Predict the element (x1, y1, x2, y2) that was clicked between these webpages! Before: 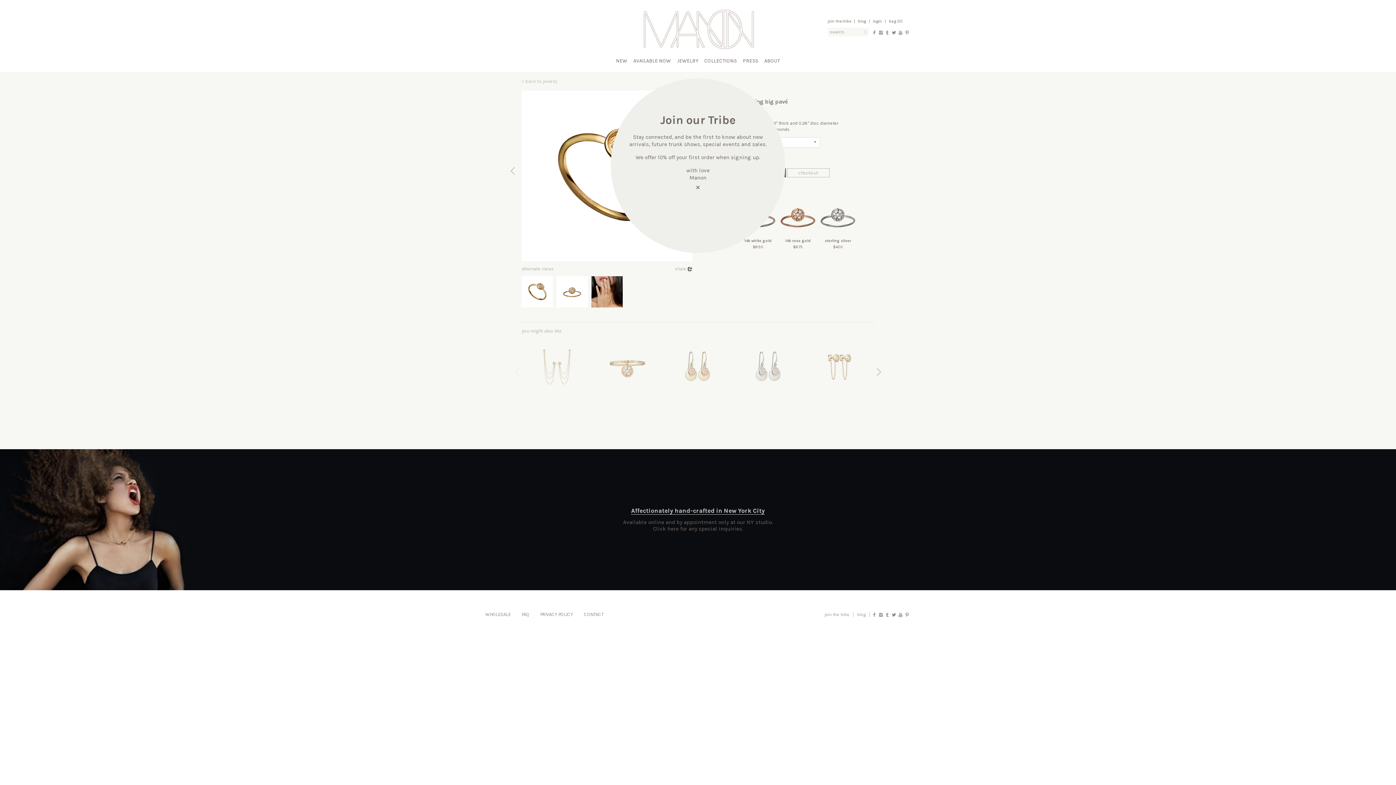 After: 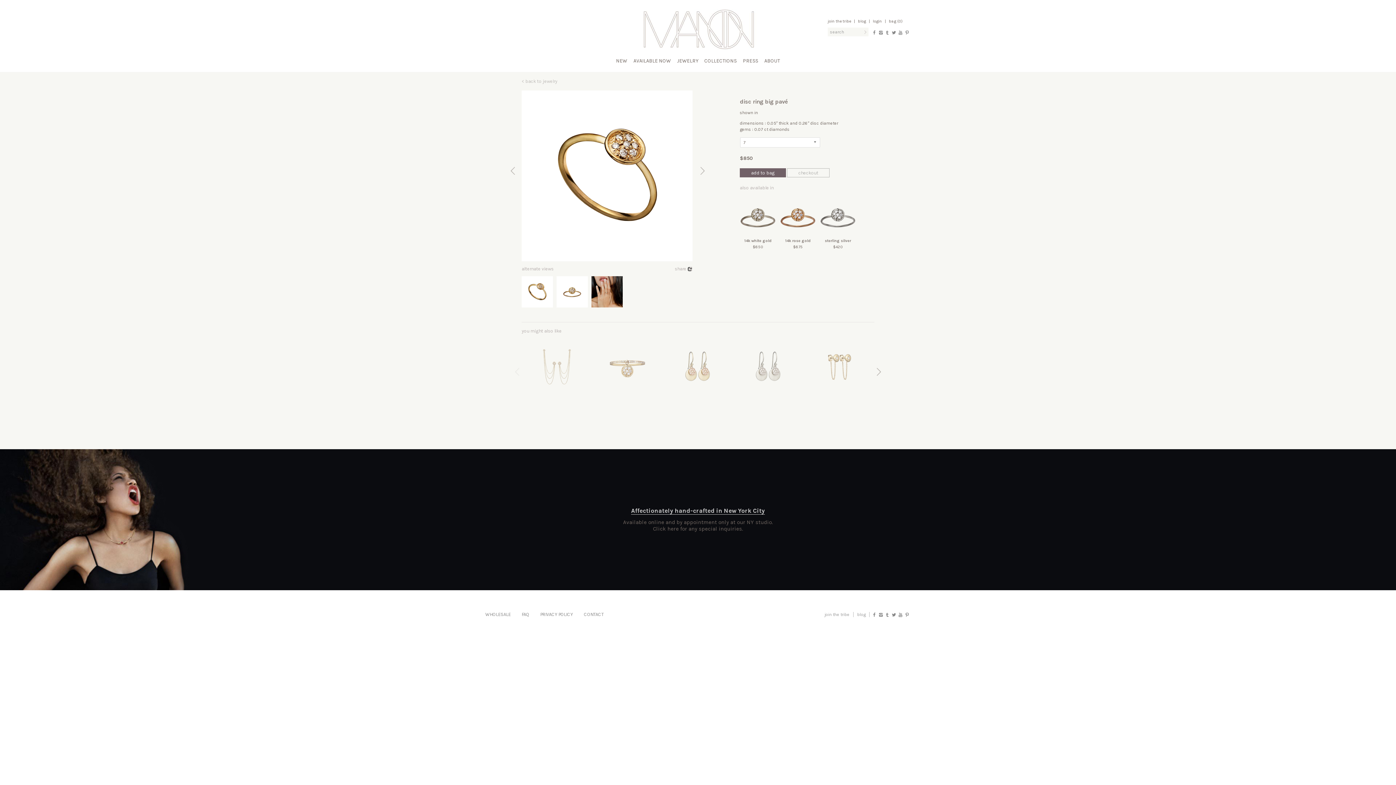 Action: label: × bbox: (695, 181, 700, 192)